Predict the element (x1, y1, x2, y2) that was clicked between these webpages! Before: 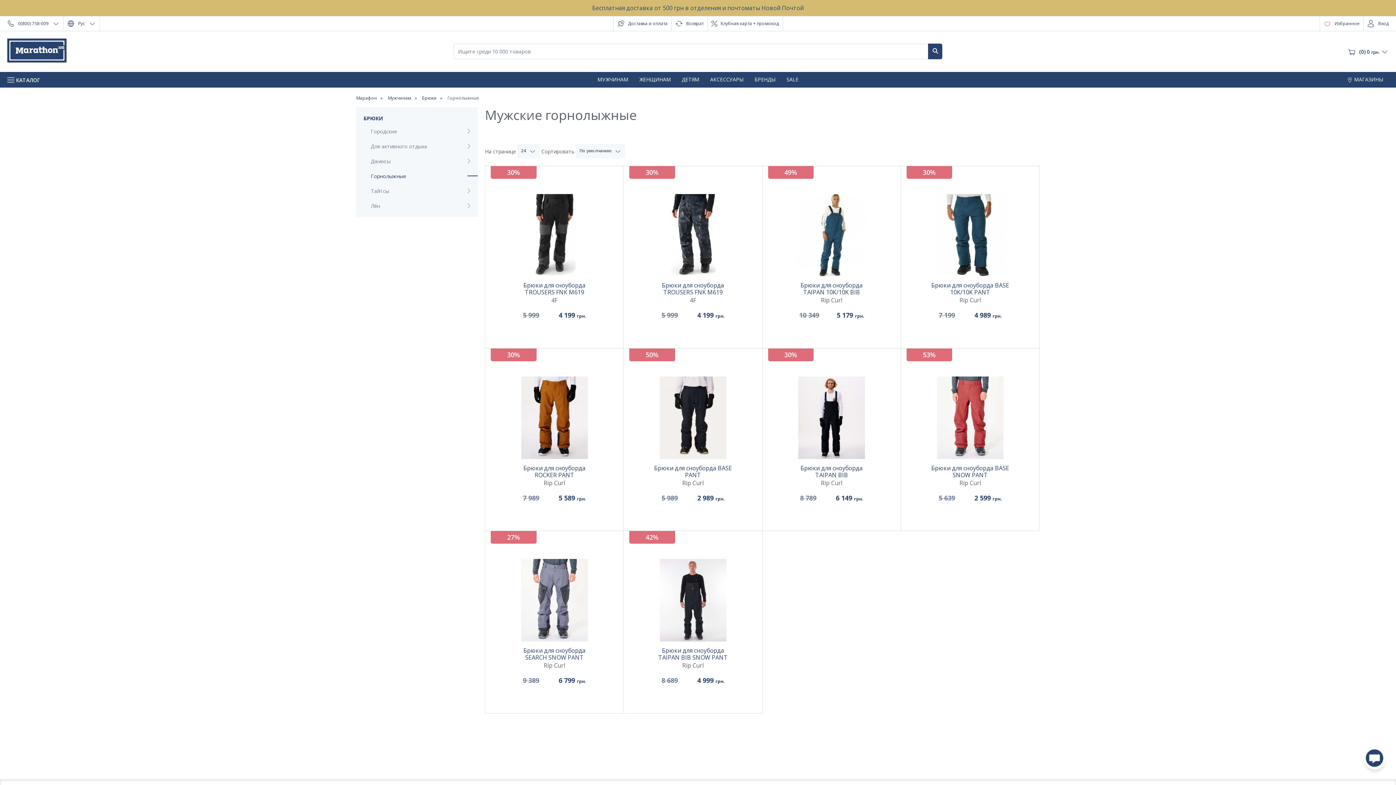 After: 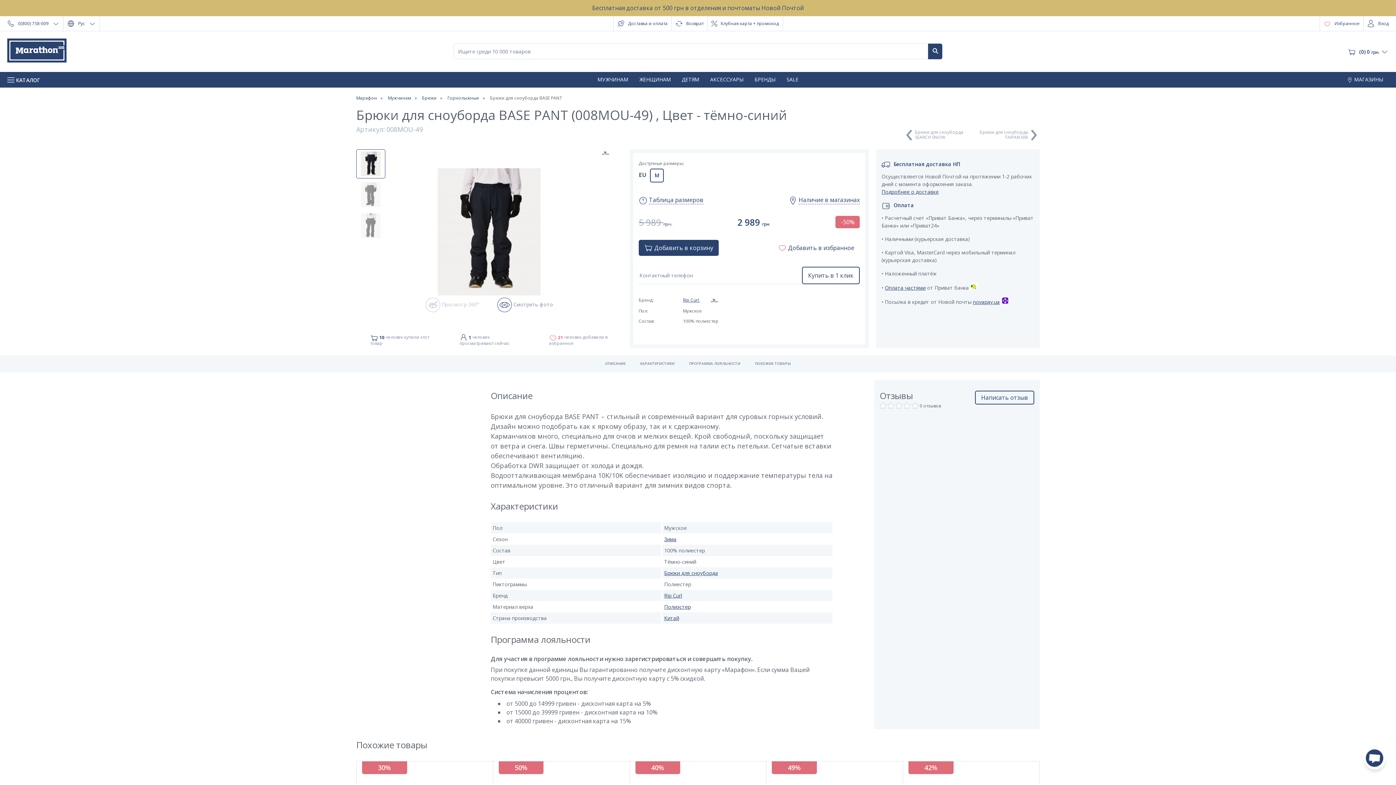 Action: bbox: (652, 376, 734, 461)